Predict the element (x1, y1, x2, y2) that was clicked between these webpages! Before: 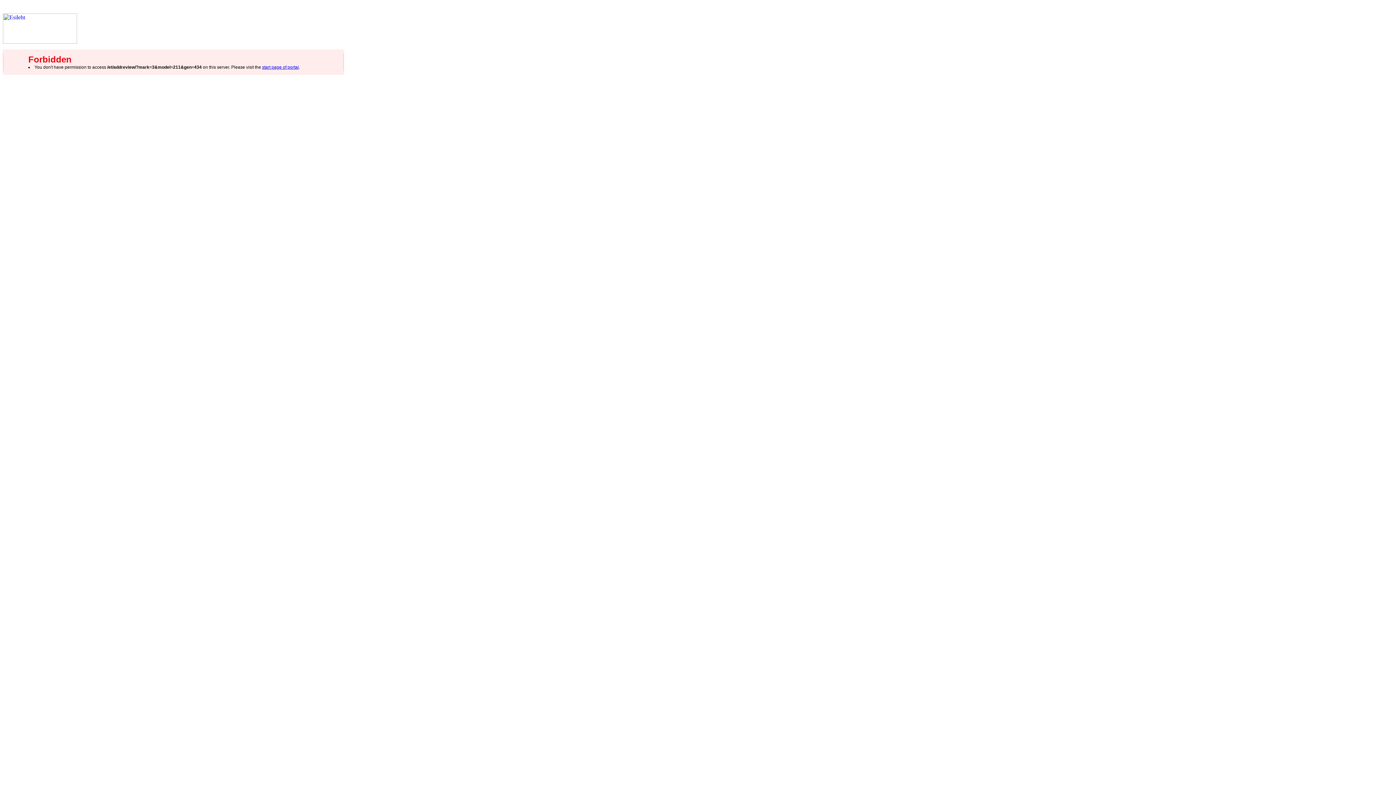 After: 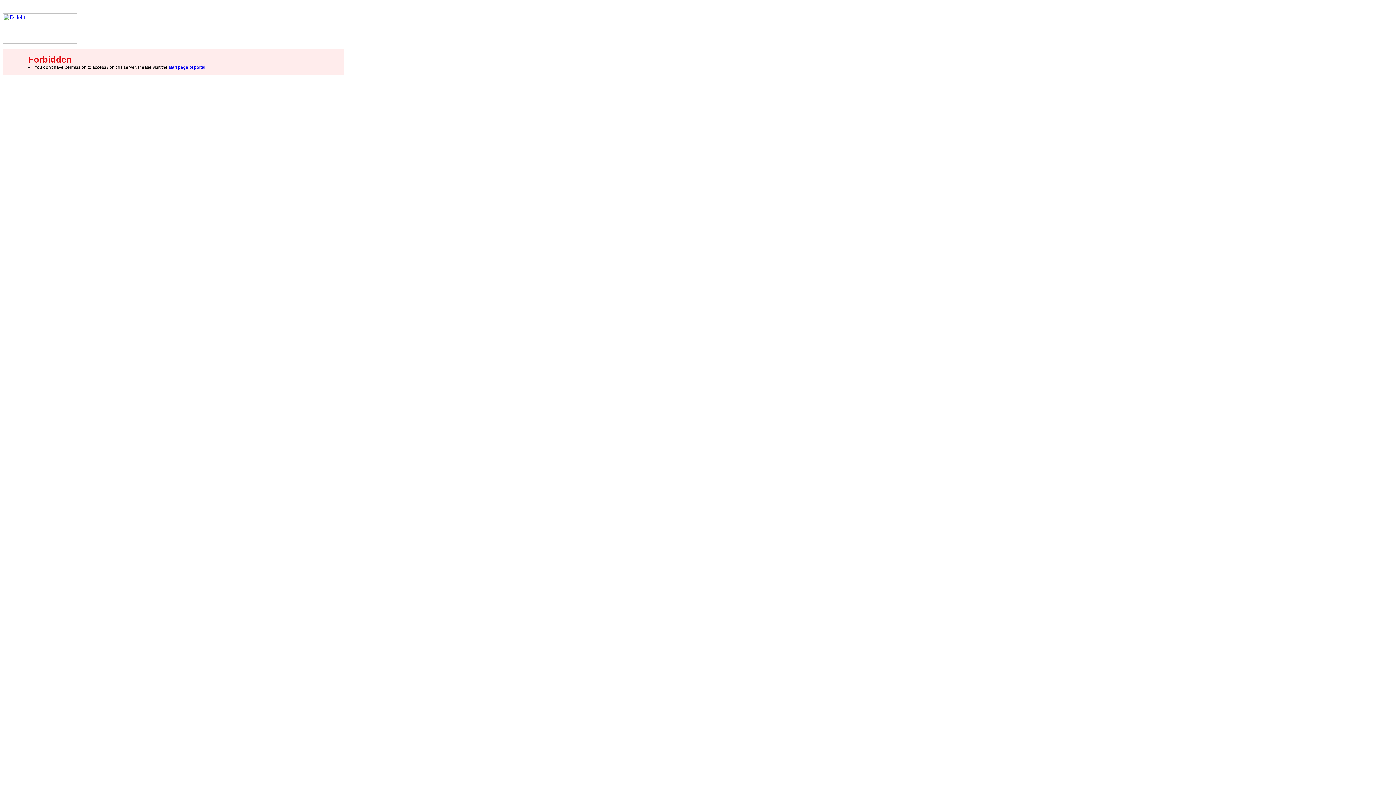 Action: bbox: (2, 38, 77, 44)